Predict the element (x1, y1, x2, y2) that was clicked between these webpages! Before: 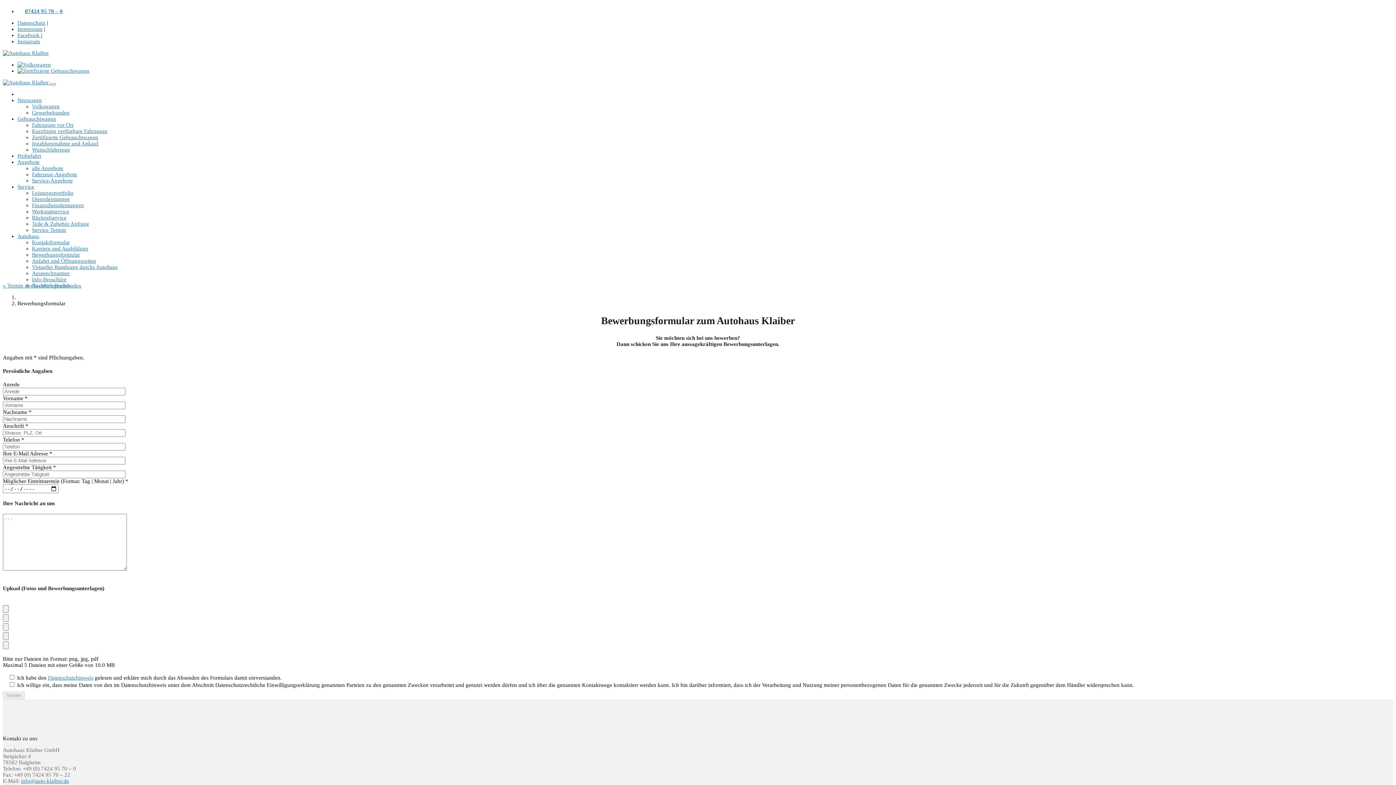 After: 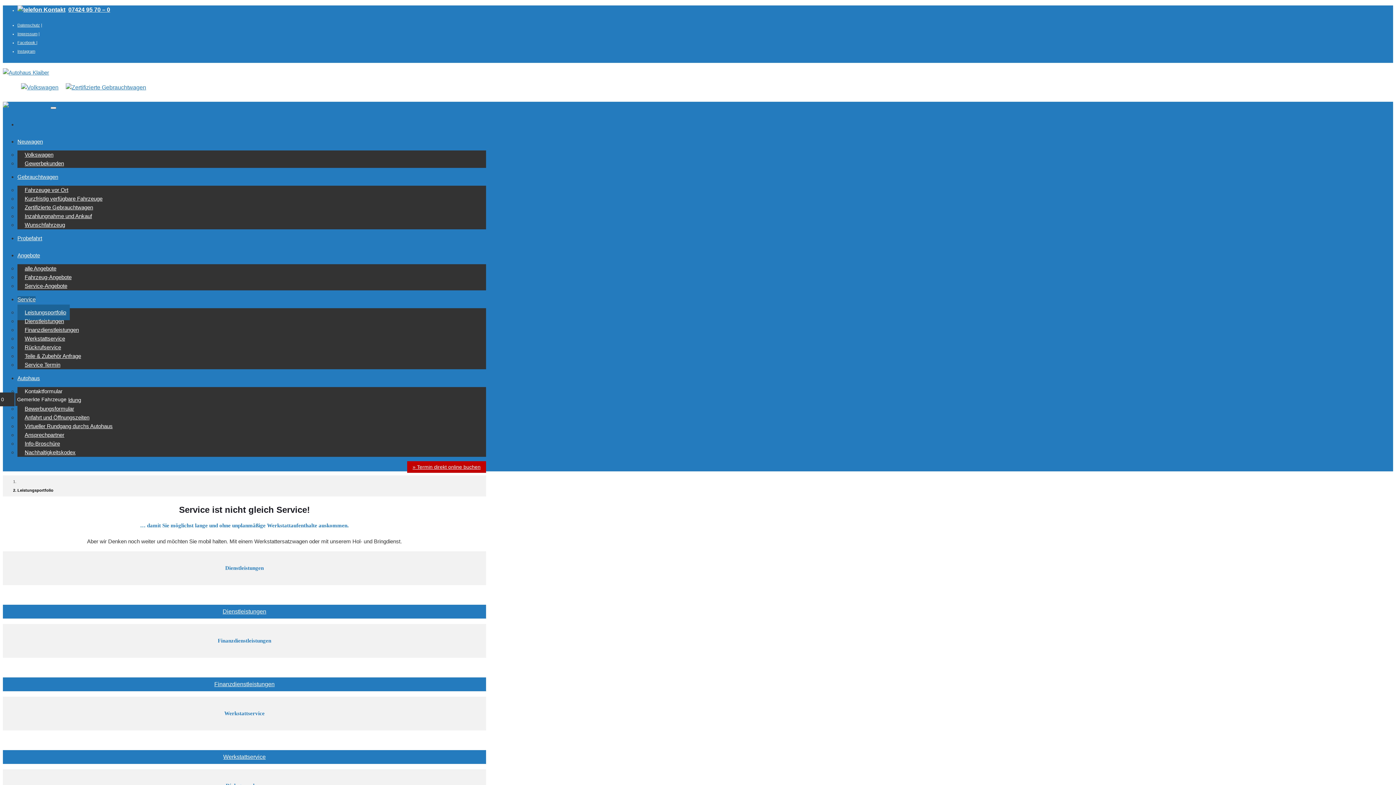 Action: bbox: (32, 190, 73, 196) label: Leistungsportfolio